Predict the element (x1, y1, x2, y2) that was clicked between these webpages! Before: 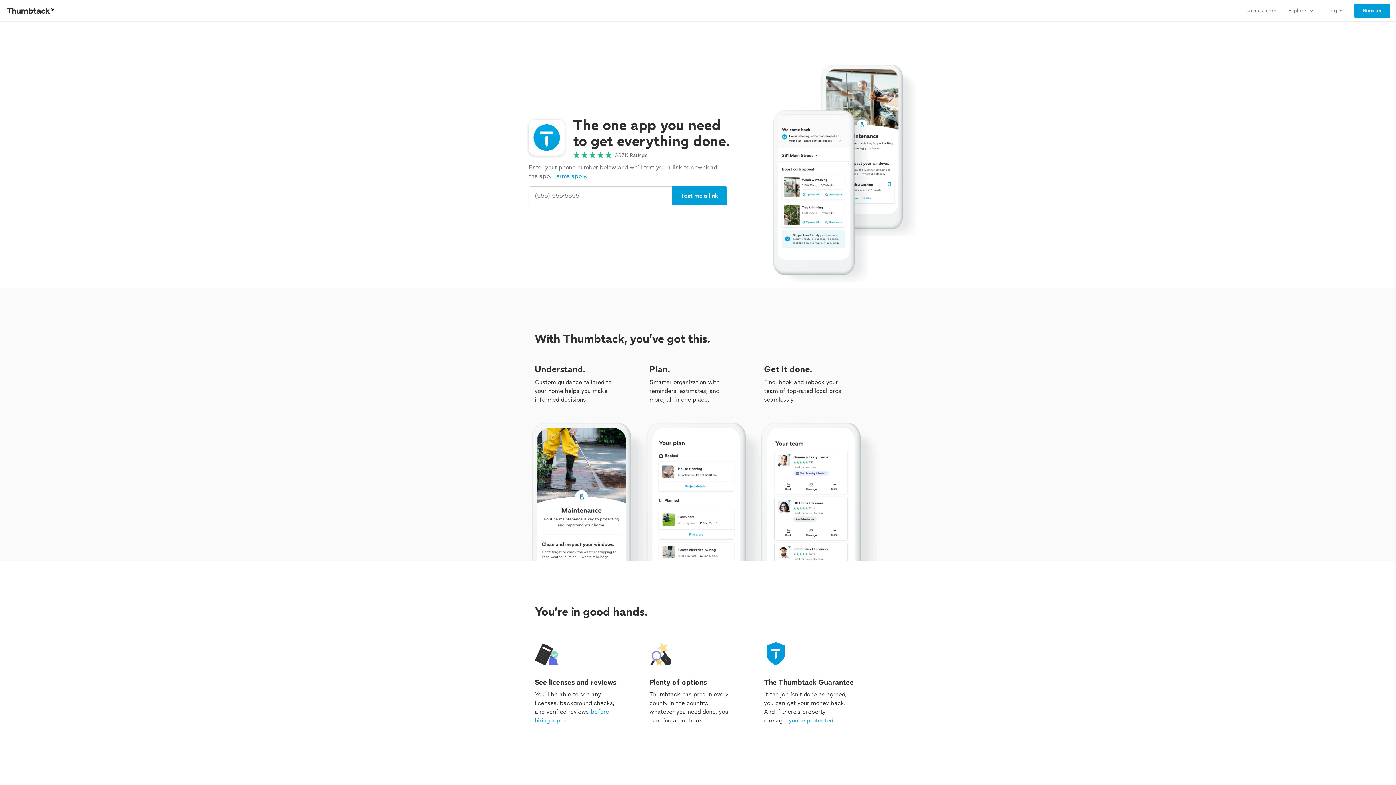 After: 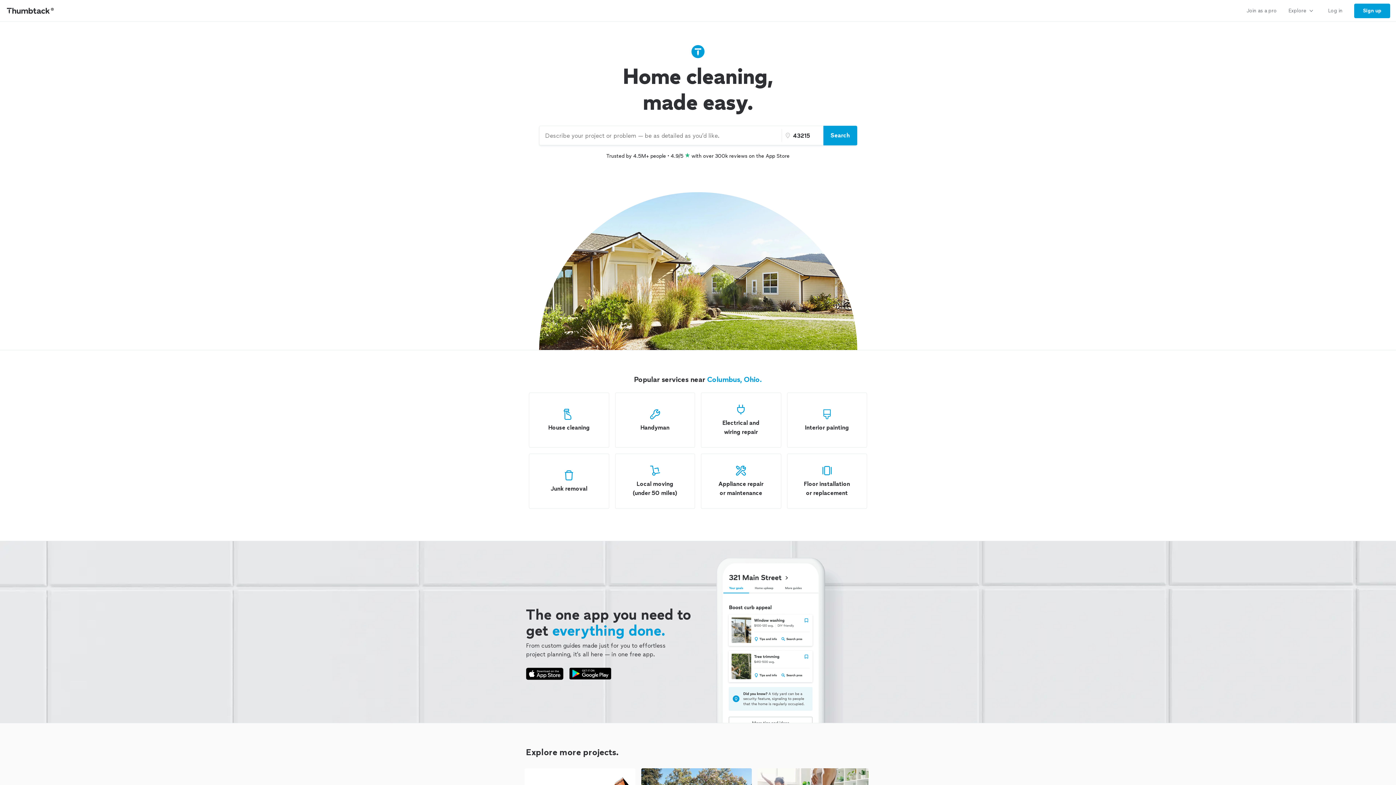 Action: label: Thumbtack Home bbox: (0, 0, 61, 21)